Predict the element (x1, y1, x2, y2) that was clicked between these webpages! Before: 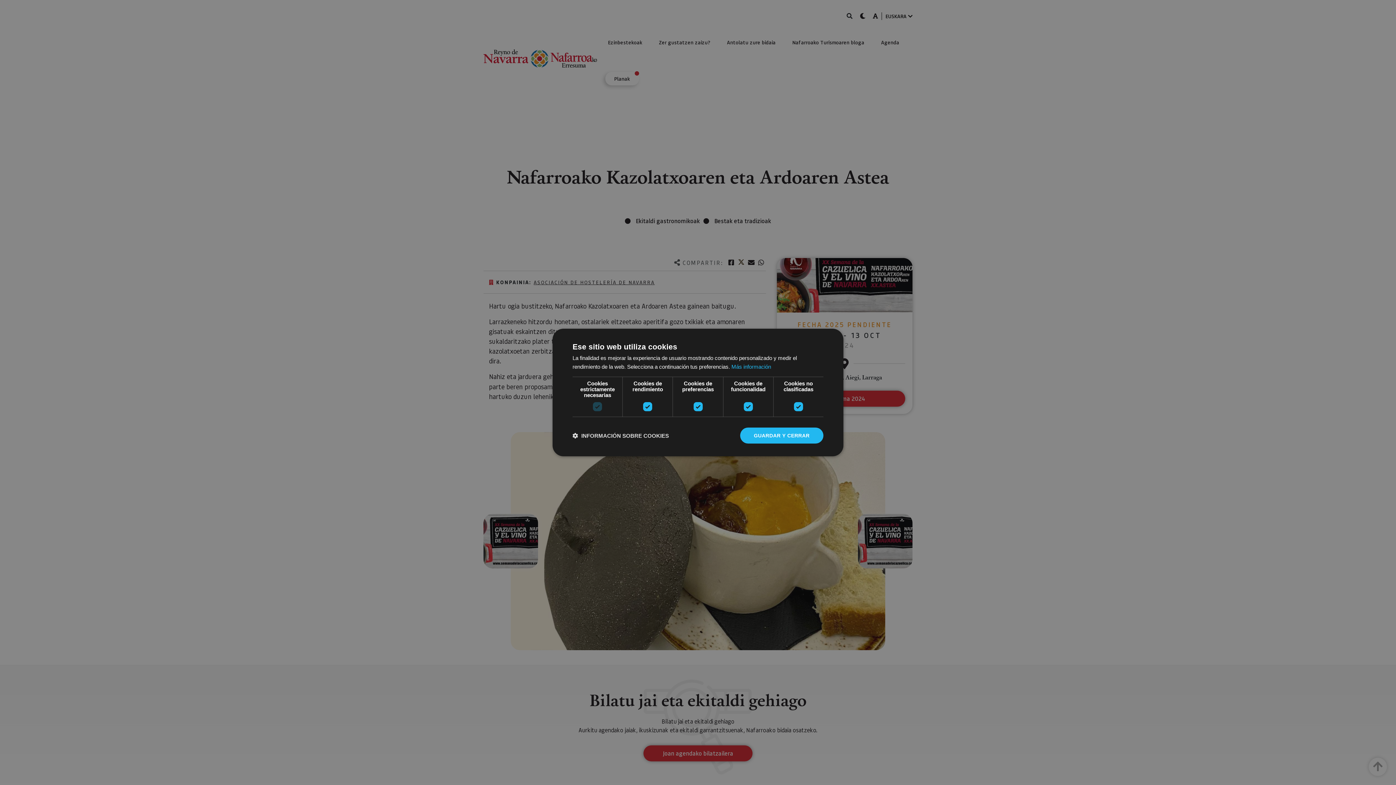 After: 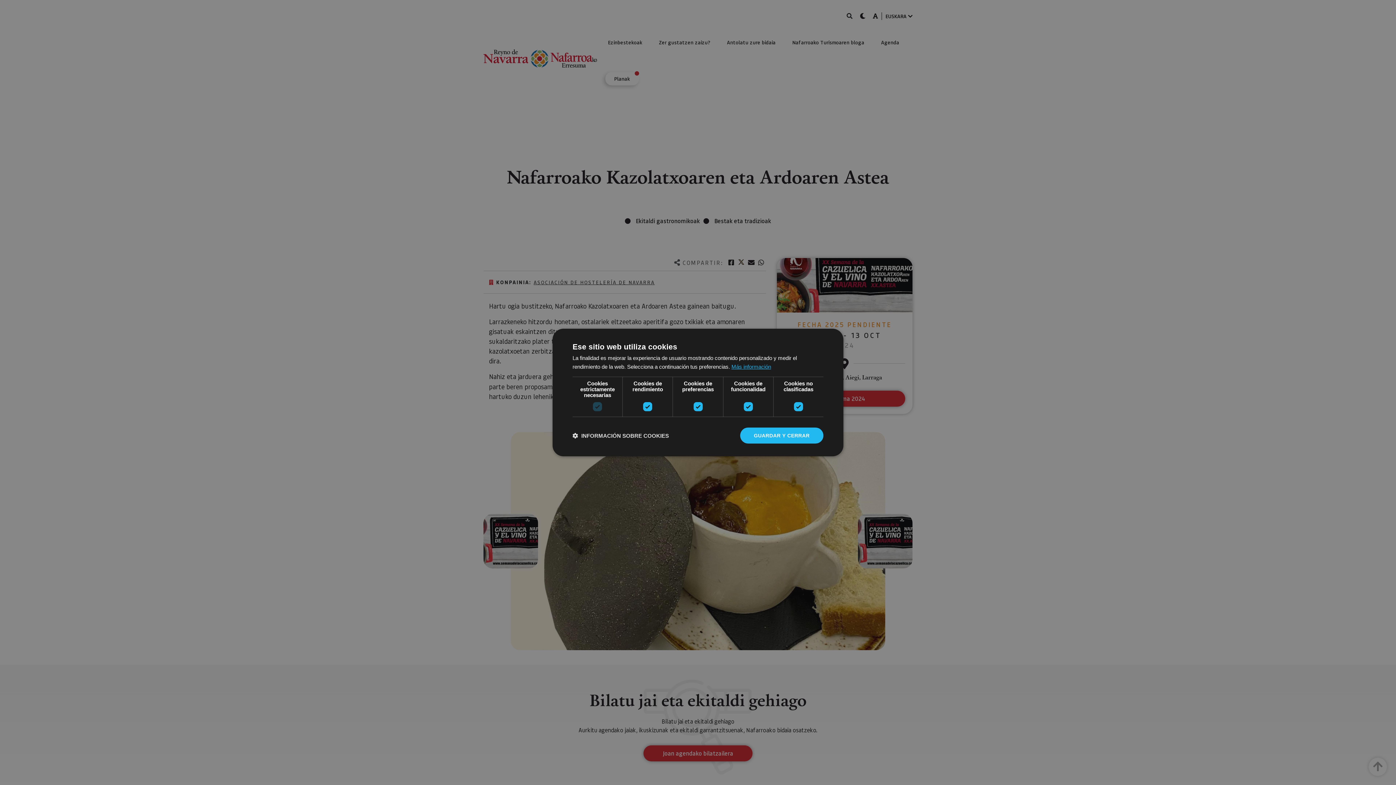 Action: label: Más información, opens a new window bbox: (731, 363, 771, 370)